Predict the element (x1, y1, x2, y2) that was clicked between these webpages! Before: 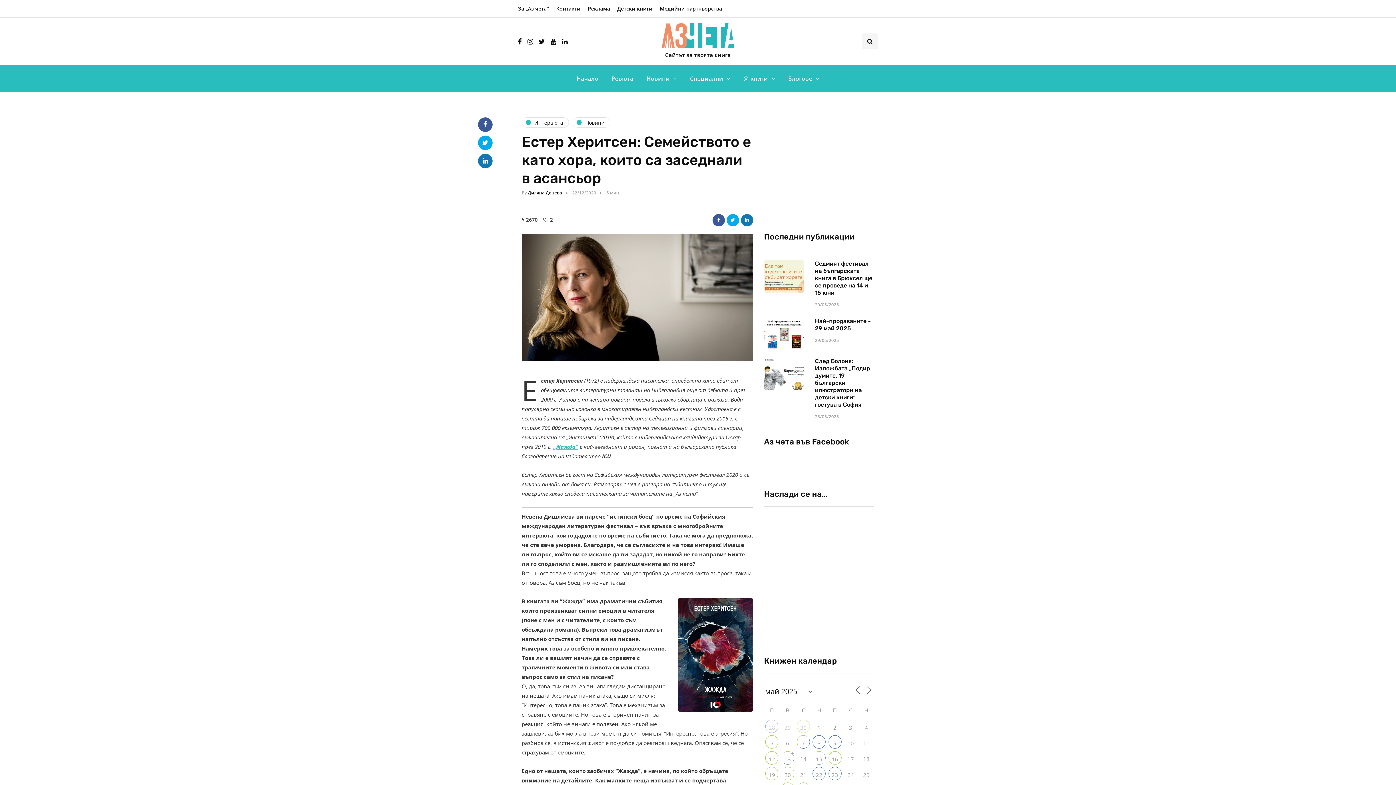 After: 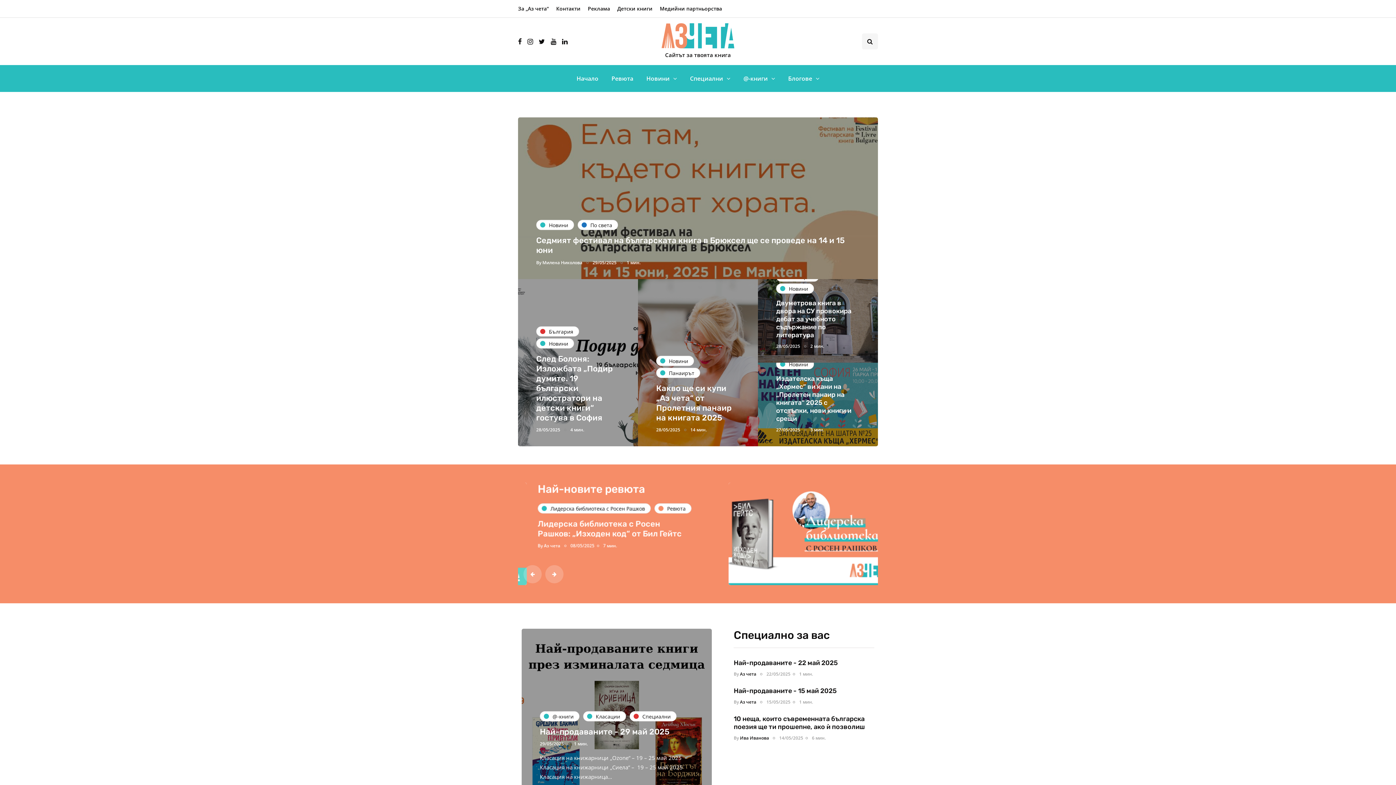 Action: bbox: (661, 31, 734, 38)